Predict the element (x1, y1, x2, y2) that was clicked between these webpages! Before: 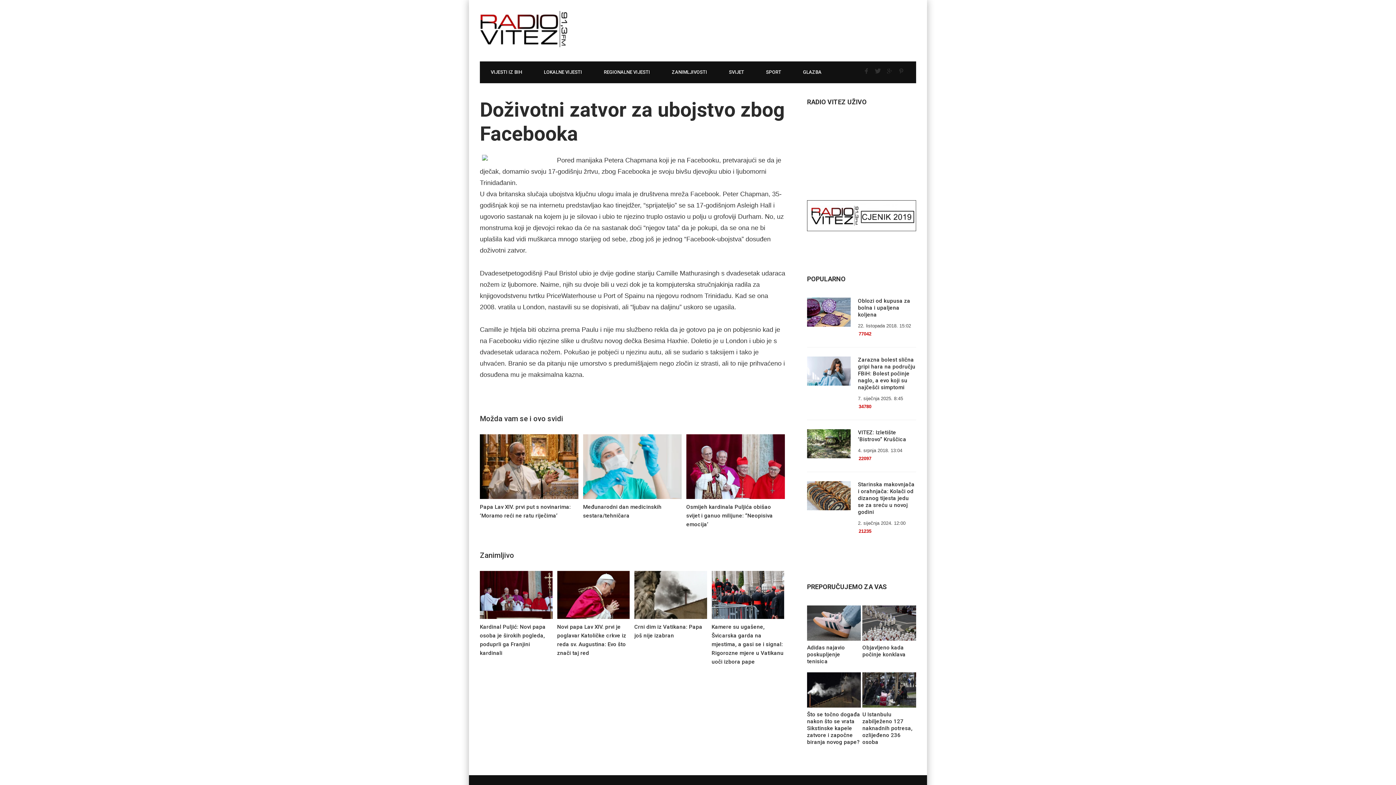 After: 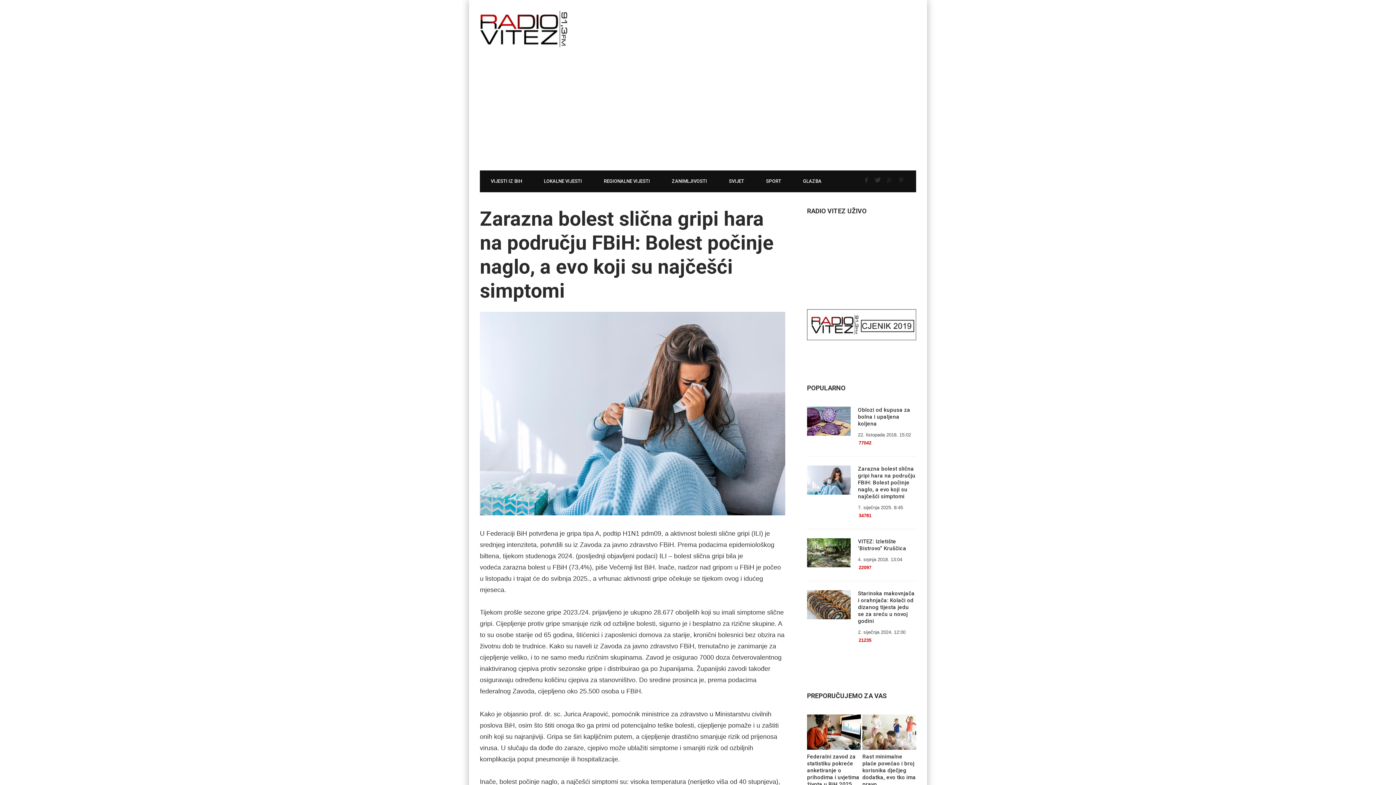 Action: bbox: (807, 356, 850, 385)